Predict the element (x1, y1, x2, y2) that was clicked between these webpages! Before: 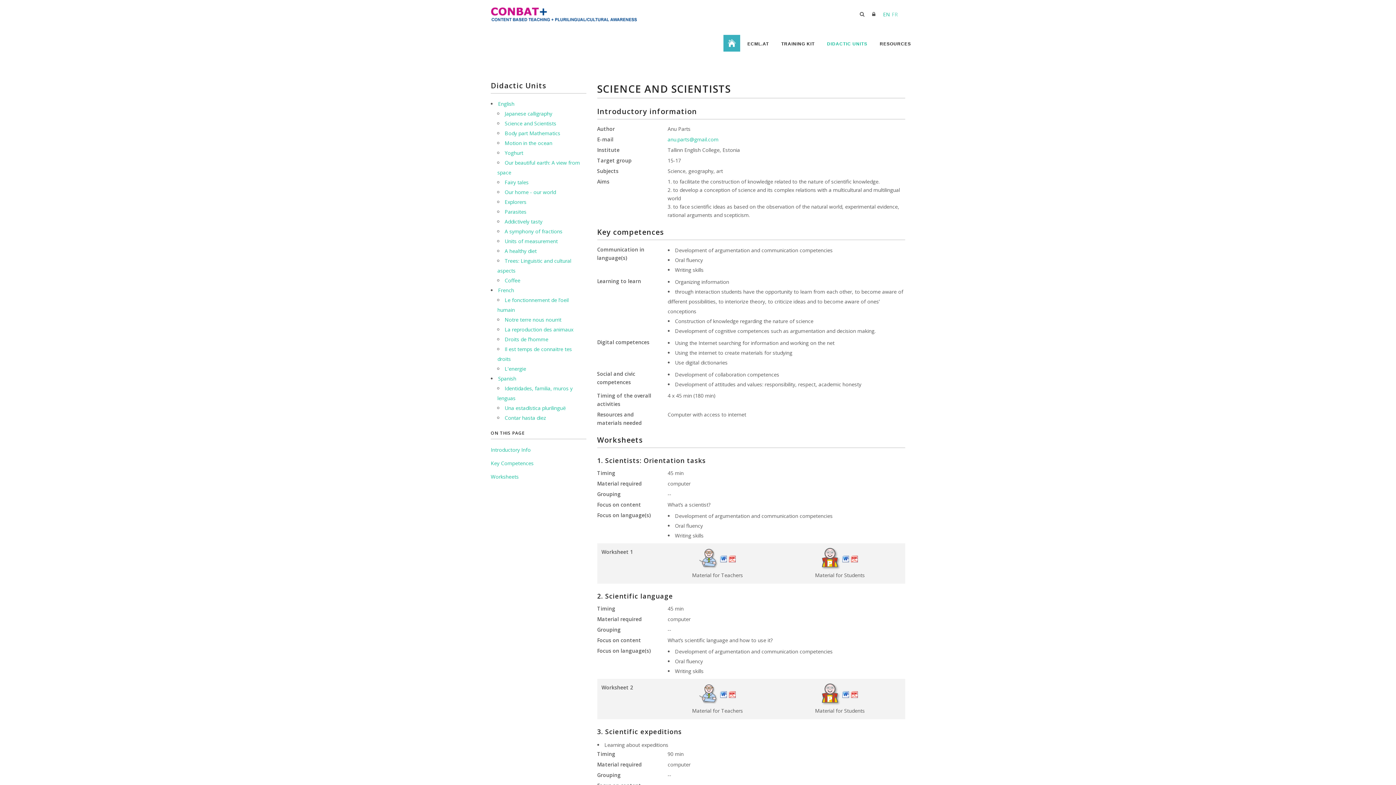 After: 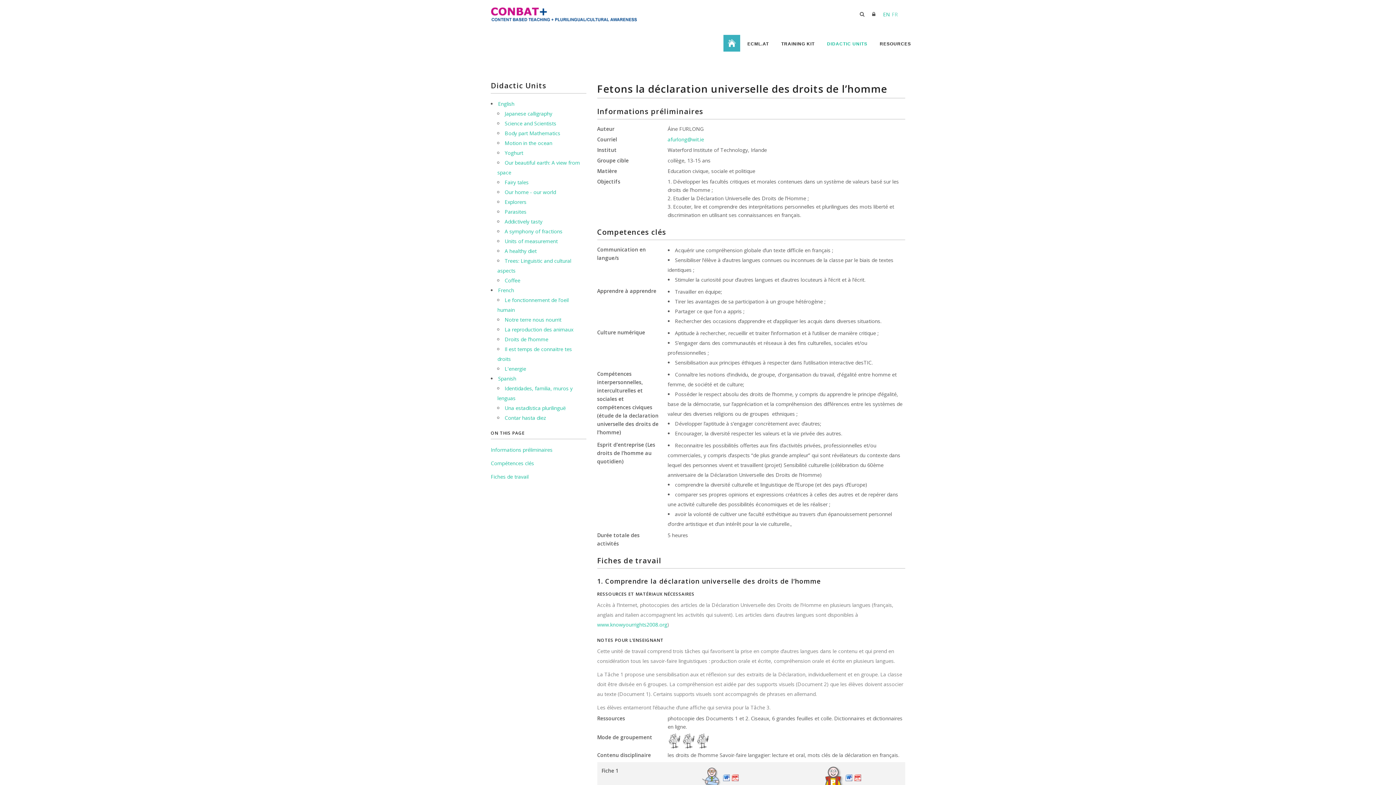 Action: label: Droits de l’homme bbox: (504, 336, 548, 342)